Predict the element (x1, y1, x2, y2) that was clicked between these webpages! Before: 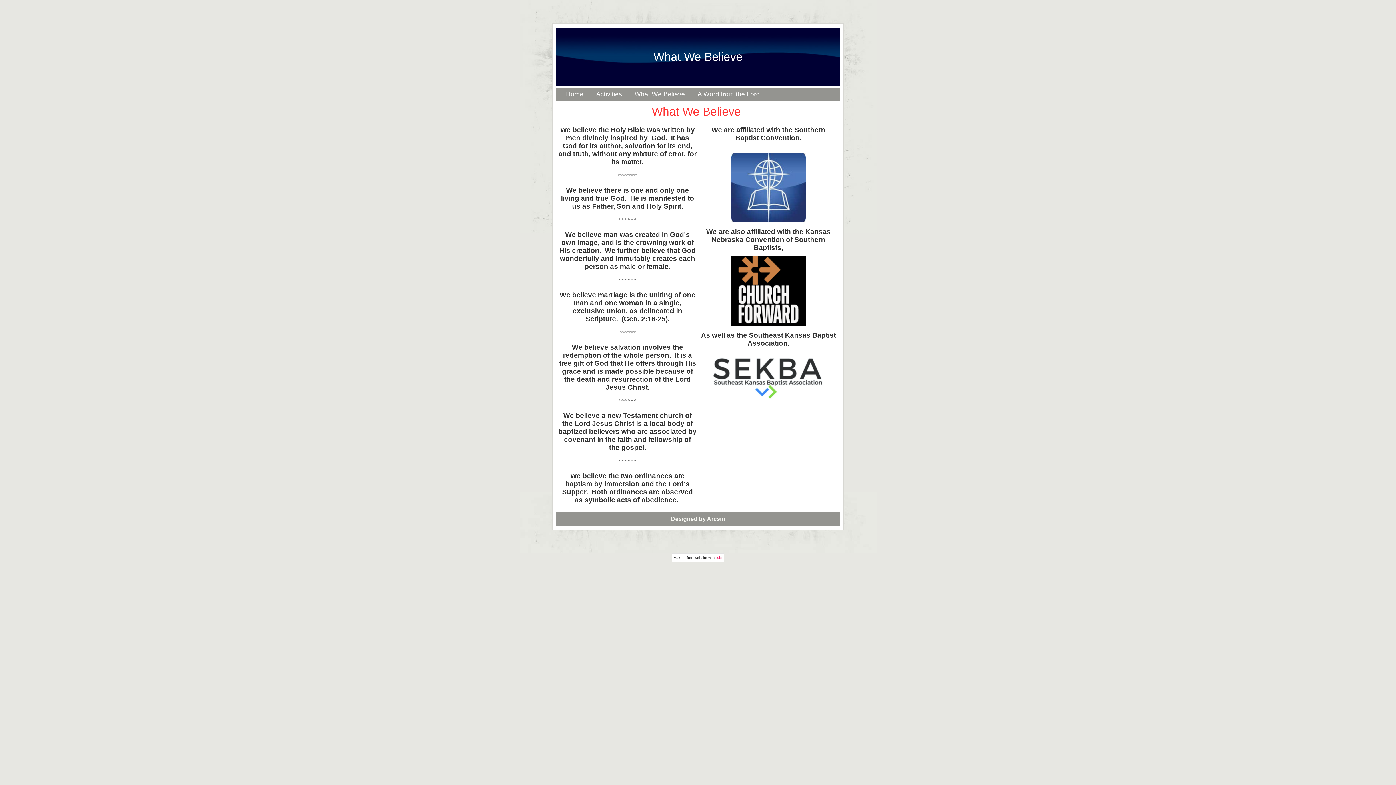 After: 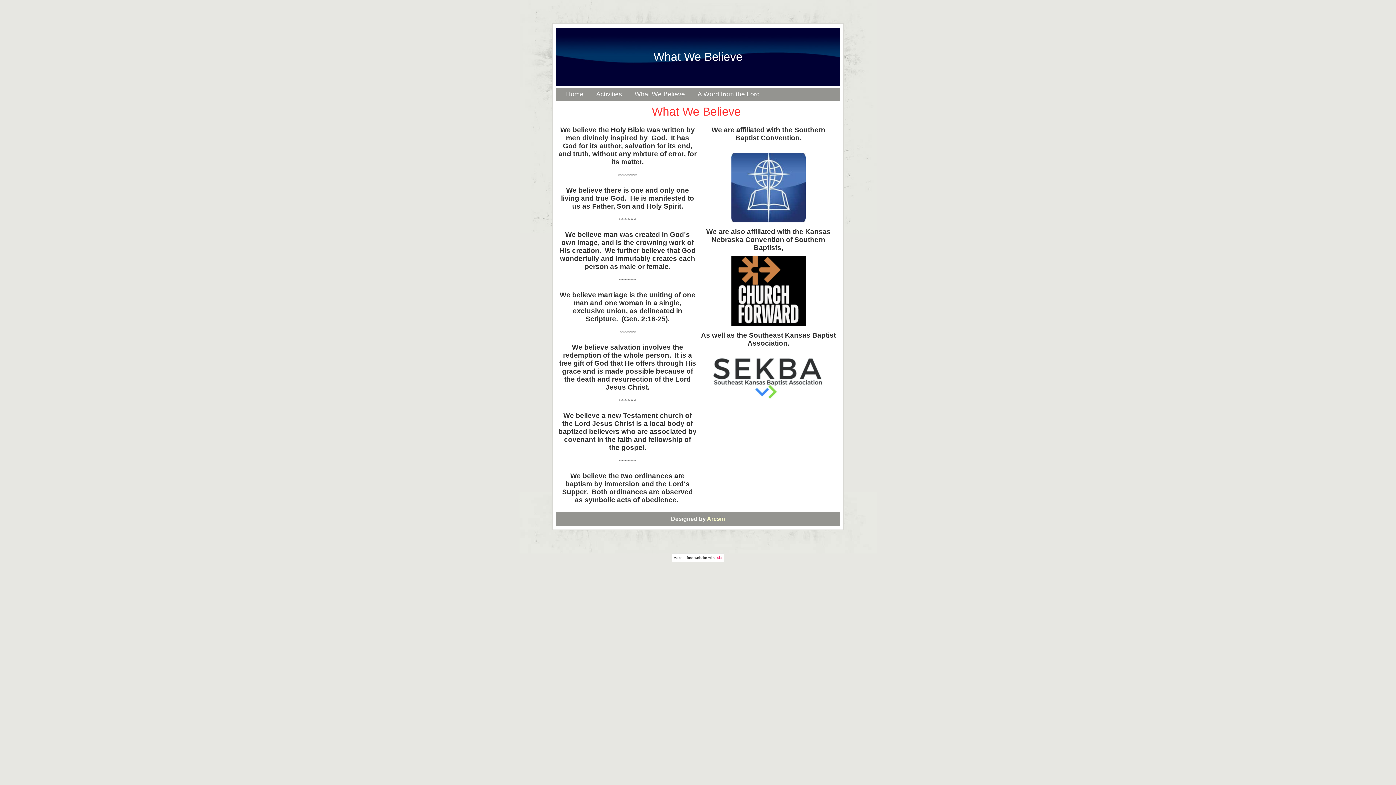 Action: label: Arcsin bbox: (707, 516, 725, 522)